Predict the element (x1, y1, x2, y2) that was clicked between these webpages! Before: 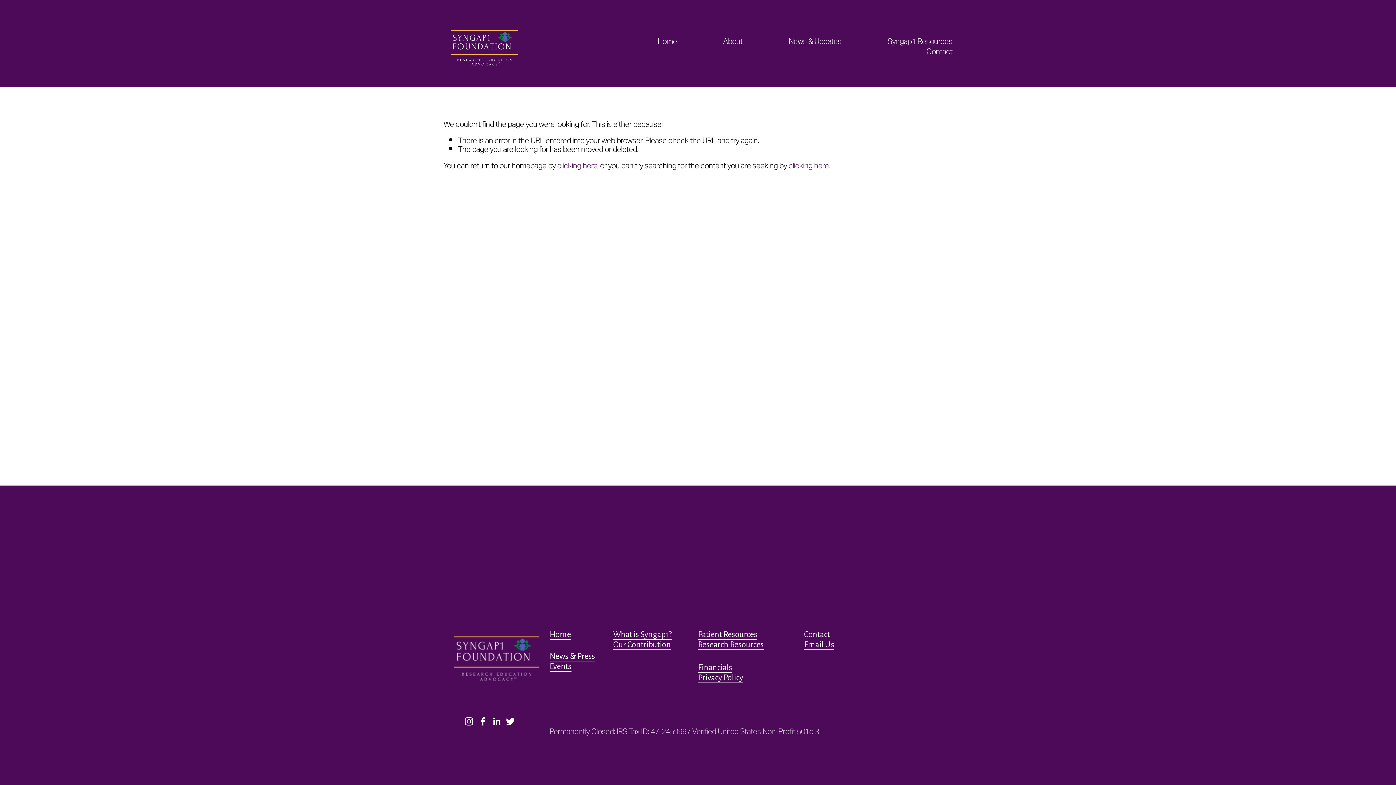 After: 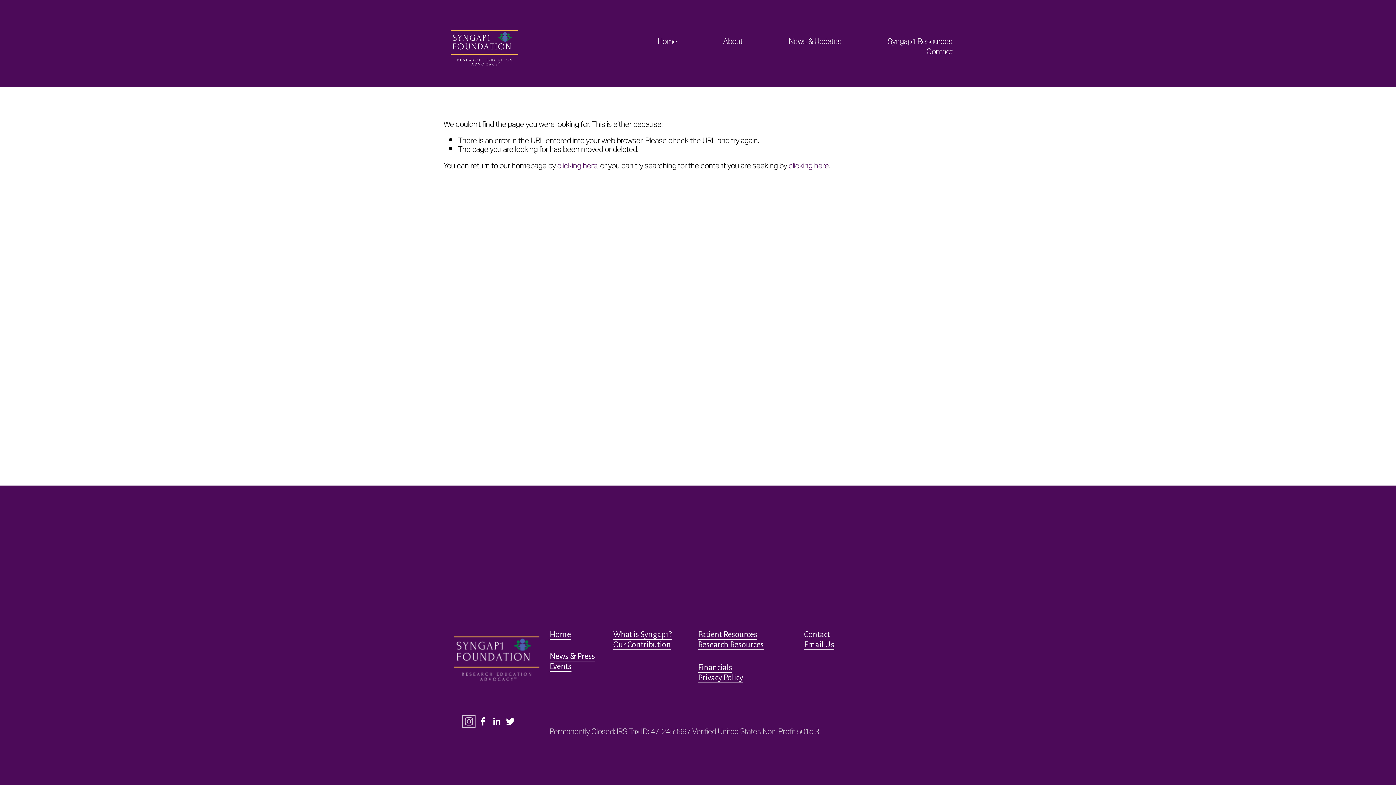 Action: bbox: (464, 717, 473, 726) label: instagram-unauth